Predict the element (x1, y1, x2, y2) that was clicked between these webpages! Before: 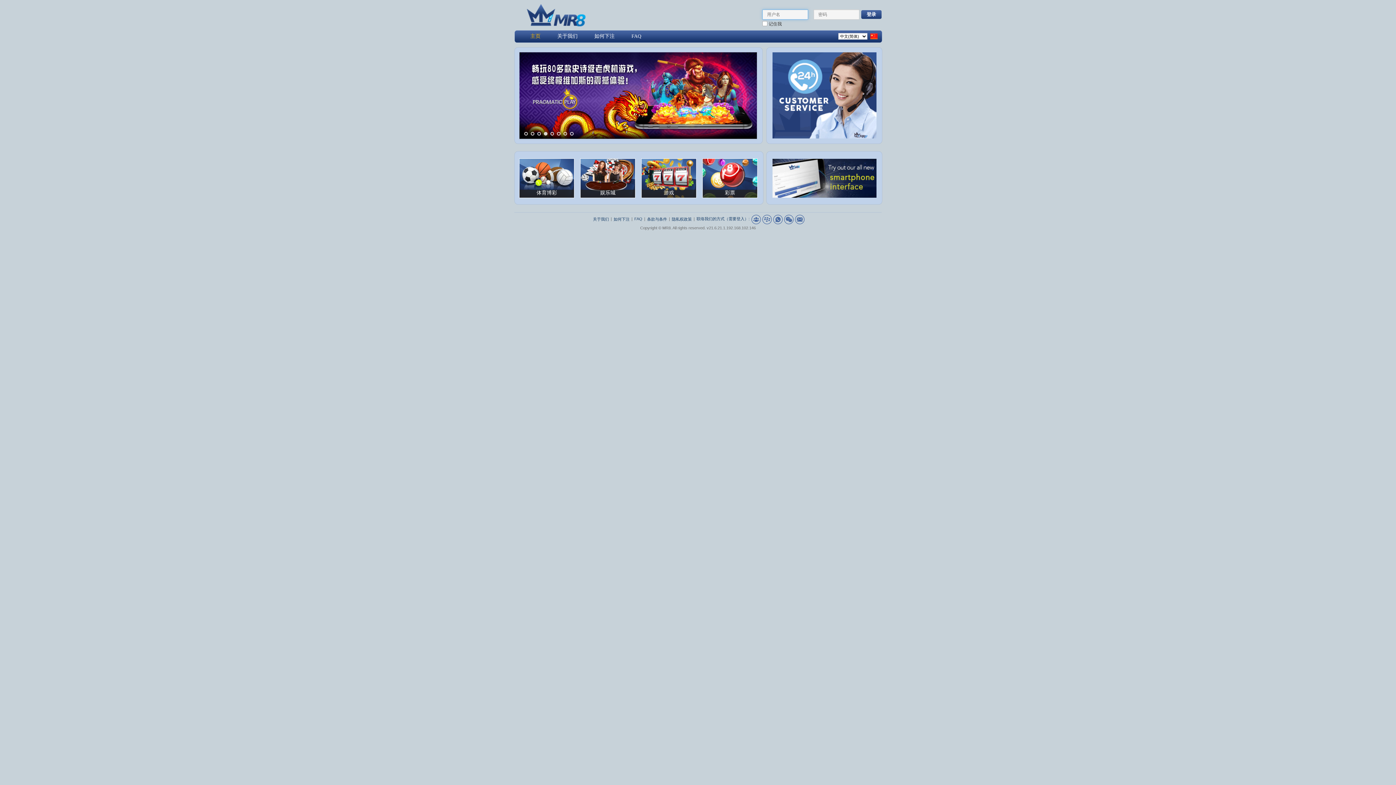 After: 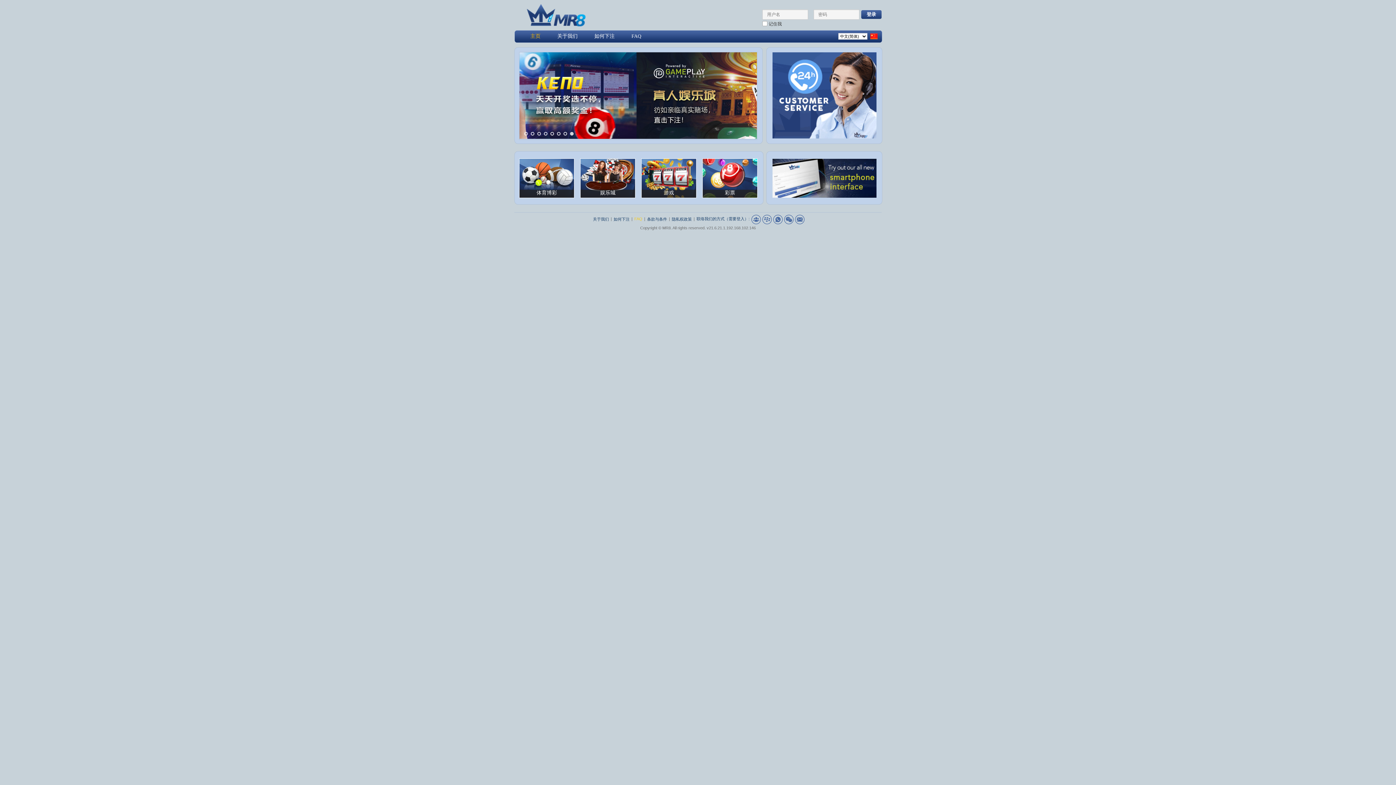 Action: label: FAQ bbox: (634, 216, 642, 221)